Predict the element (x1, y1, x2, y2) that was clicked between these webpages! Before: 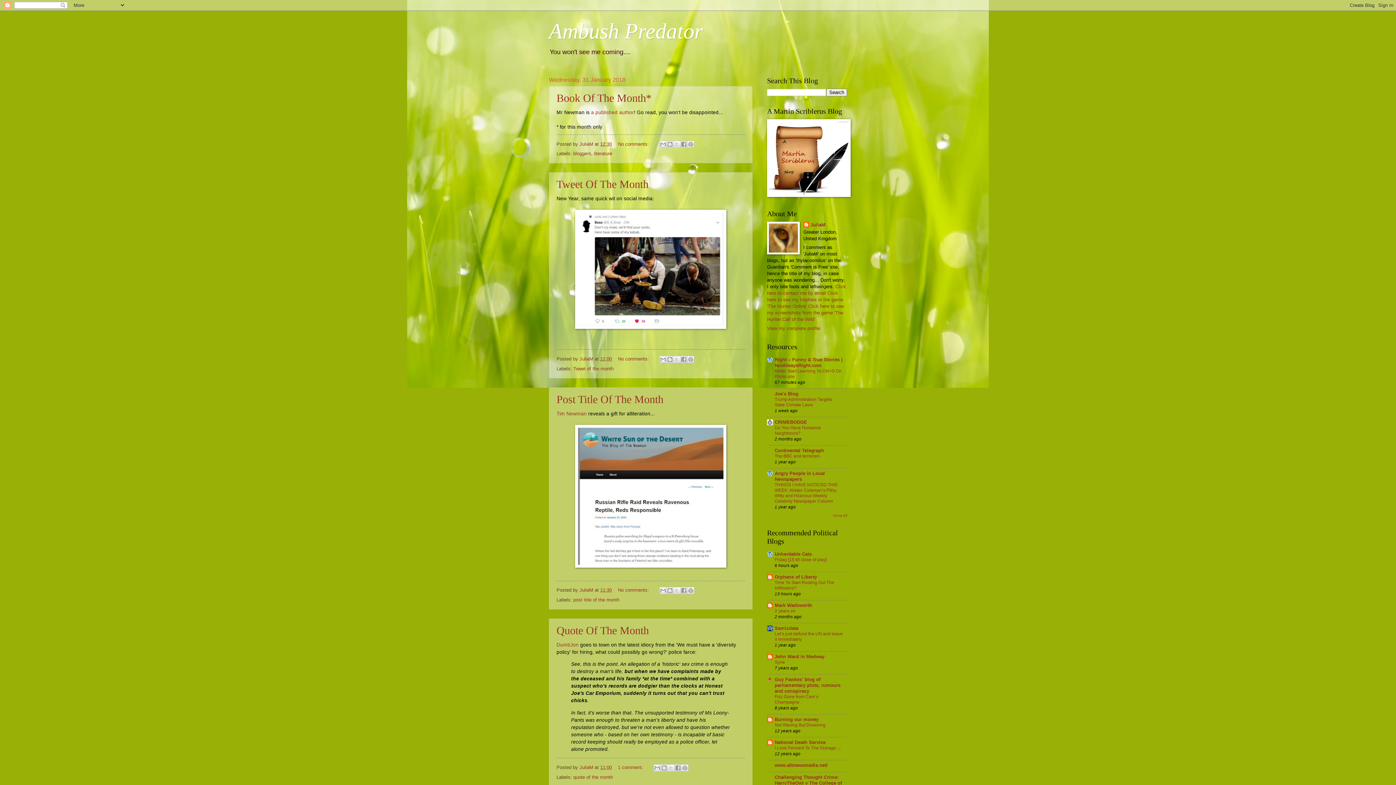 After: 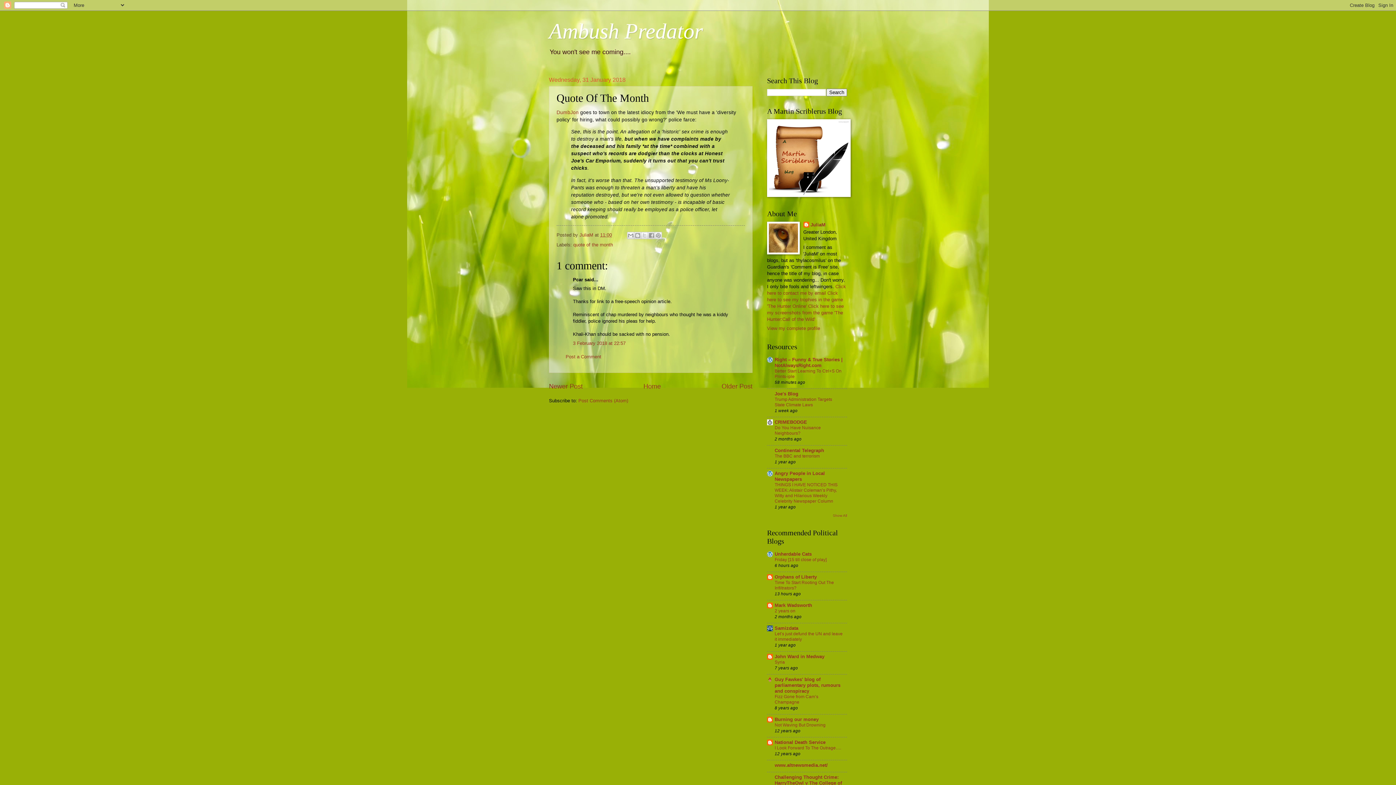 Action: label: Quote Of The Month bbox: (556, 624, 649, 636)